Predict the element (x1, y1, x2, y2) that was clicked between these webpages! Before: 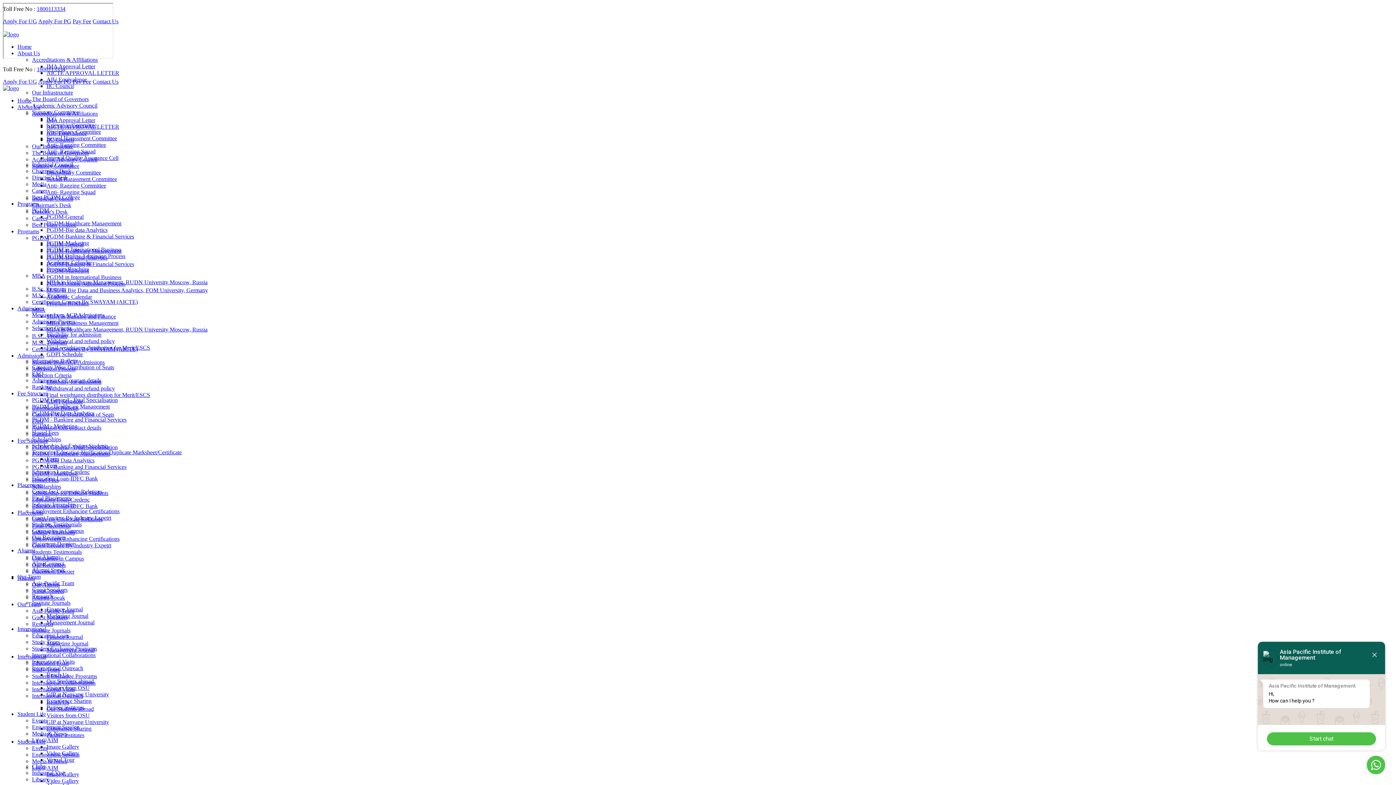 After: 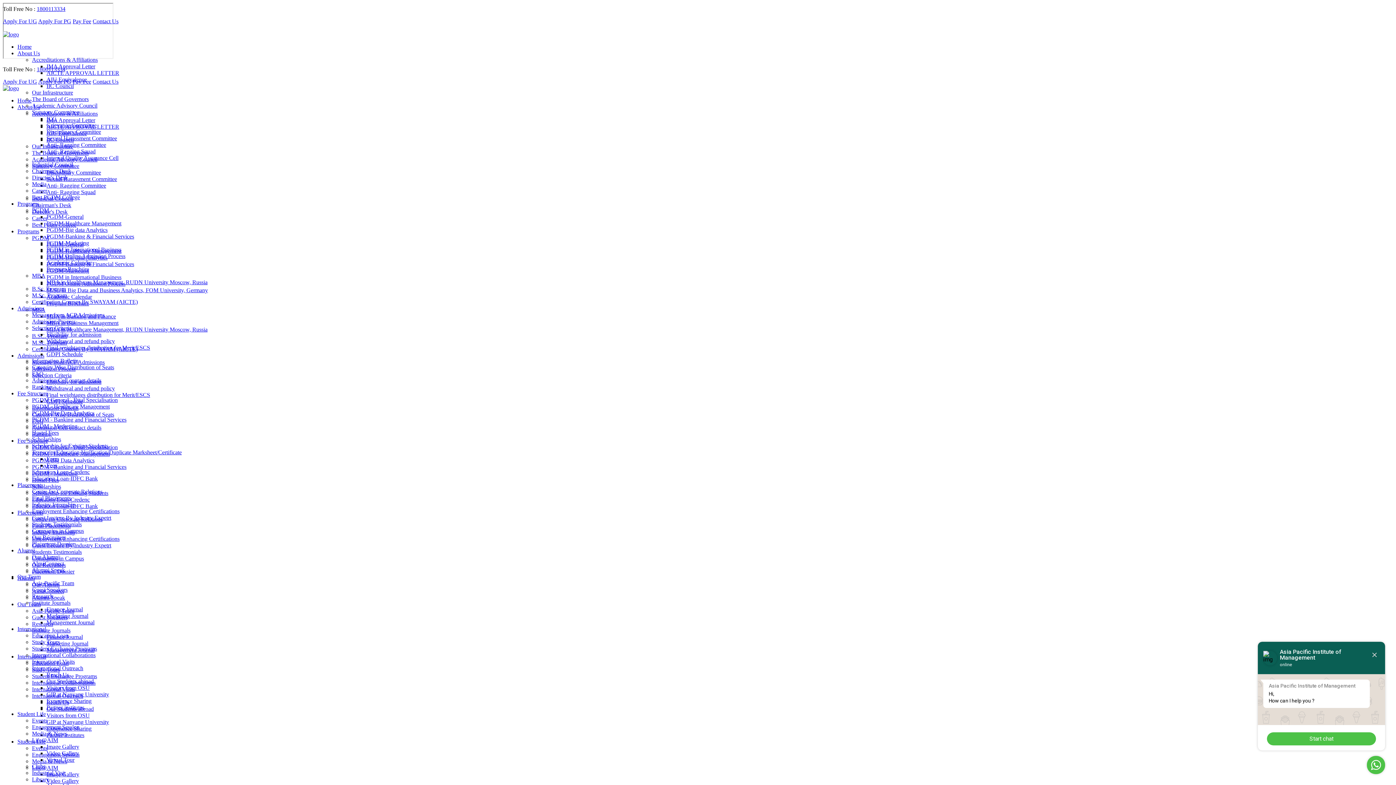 Action: bbox: (32, 423, 77, 429) label: PGDM - Marketing